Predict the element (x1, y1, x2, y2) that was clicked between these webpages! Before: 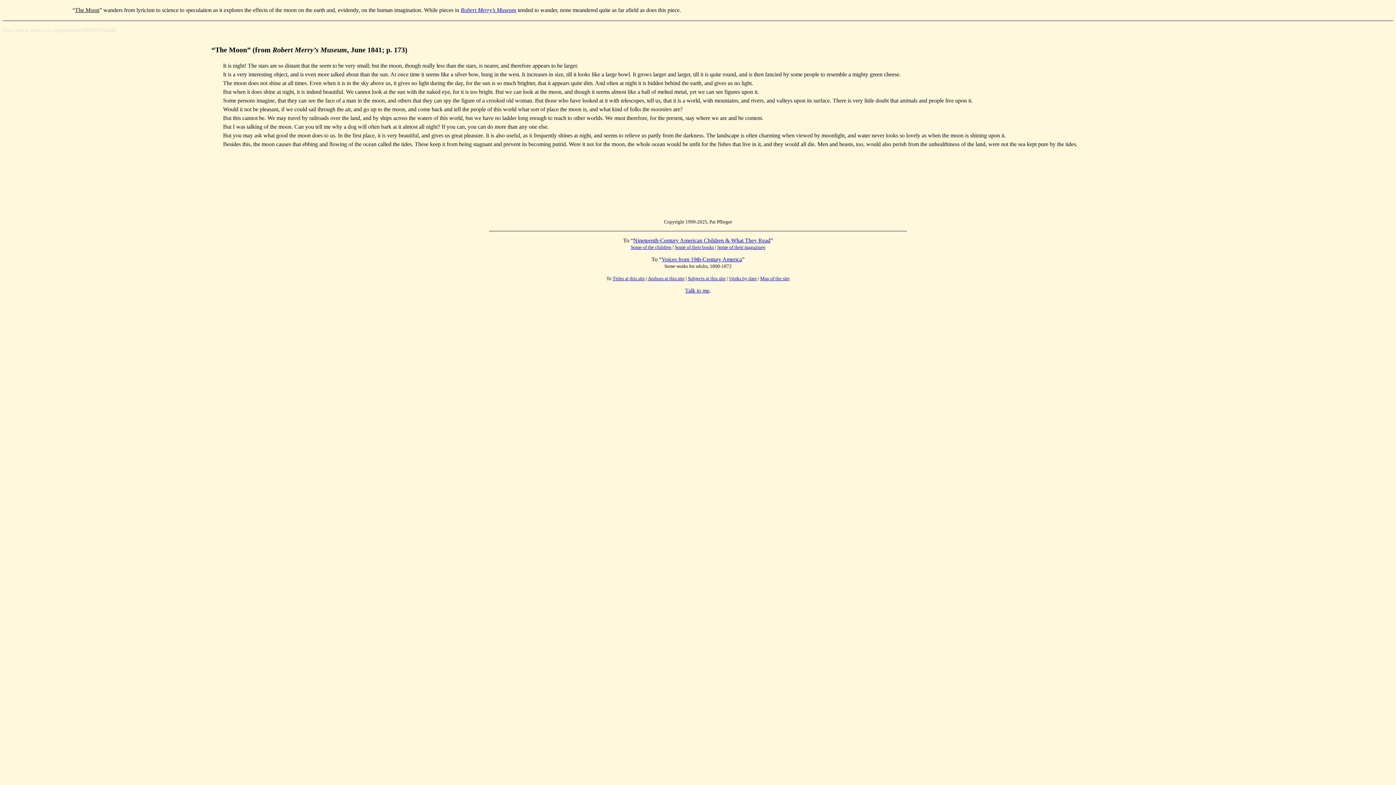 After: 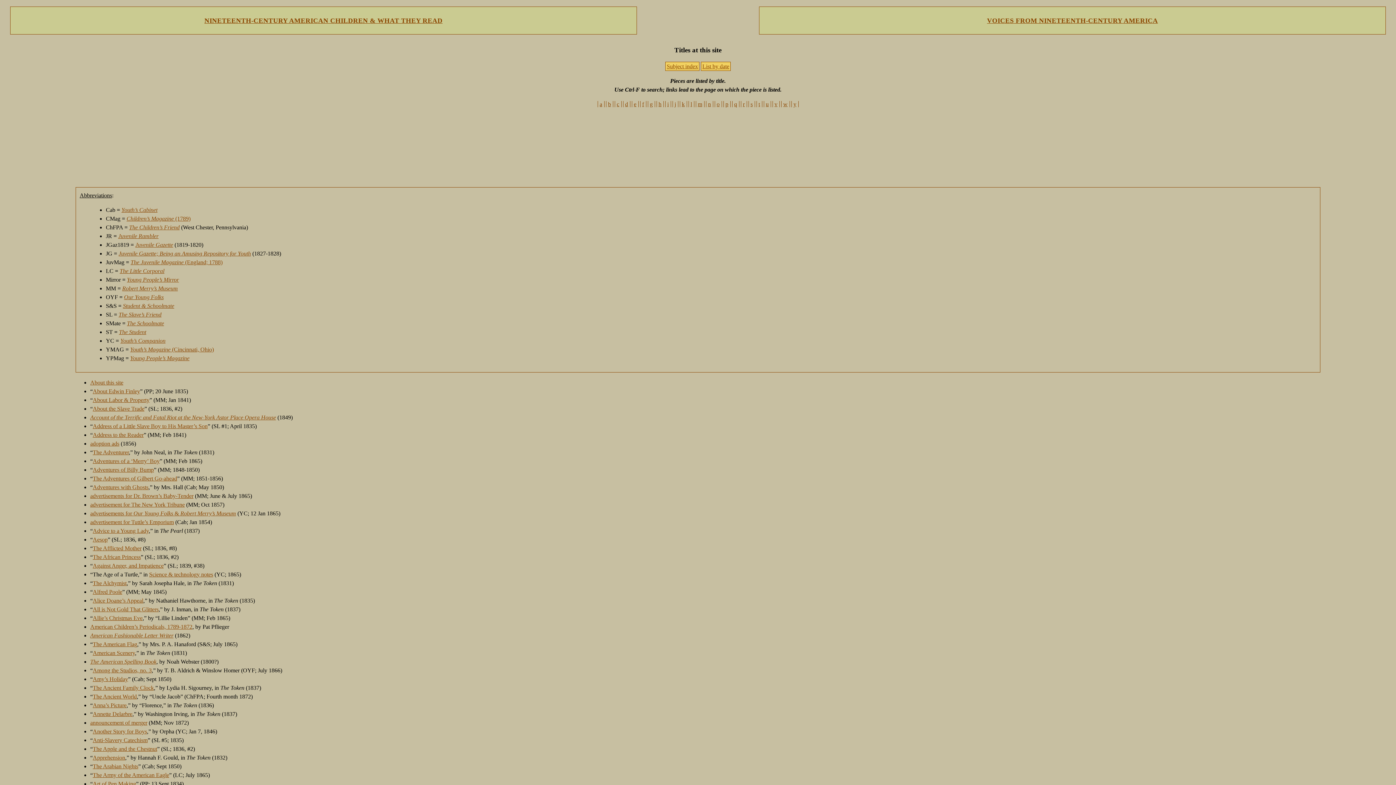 Action: bbox: (612, 275, 645, 281) label: Titles at this site